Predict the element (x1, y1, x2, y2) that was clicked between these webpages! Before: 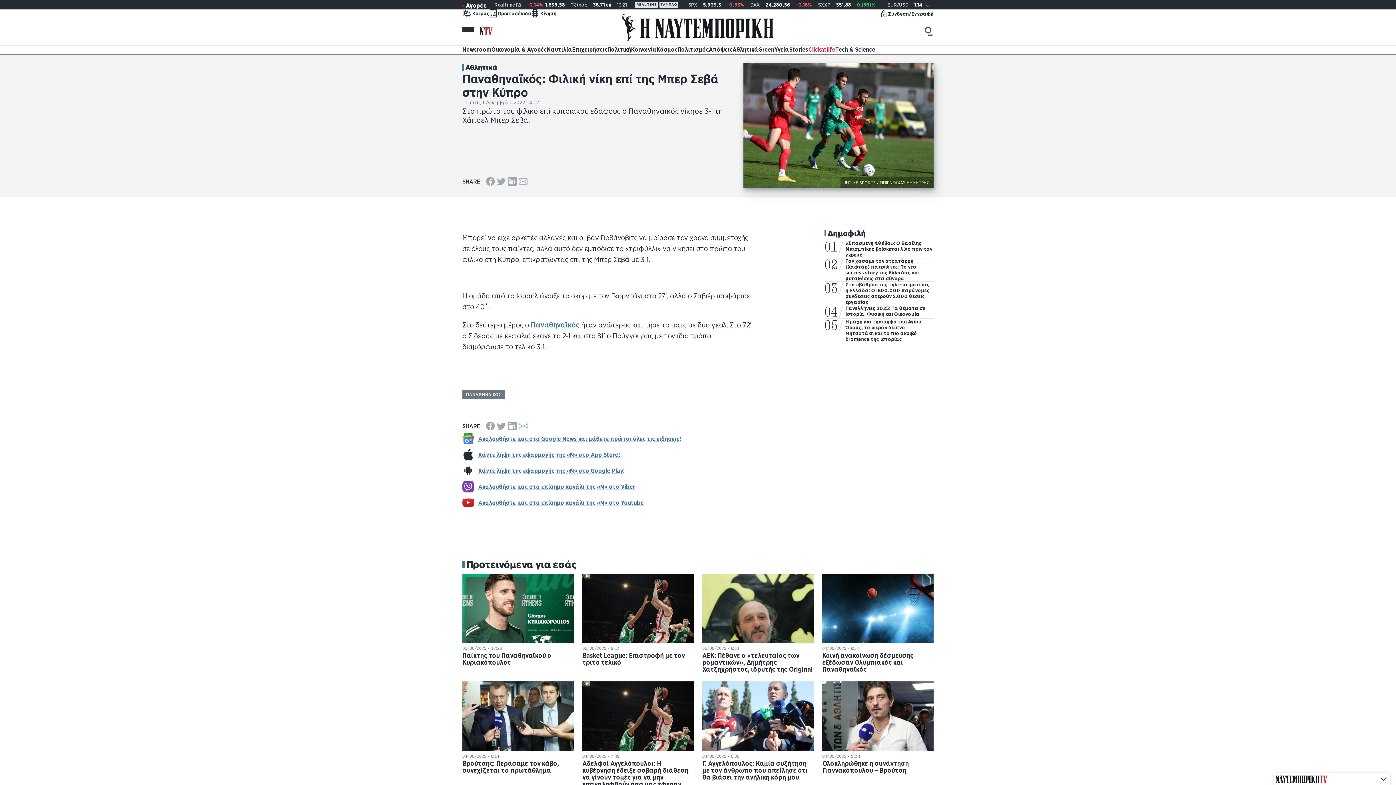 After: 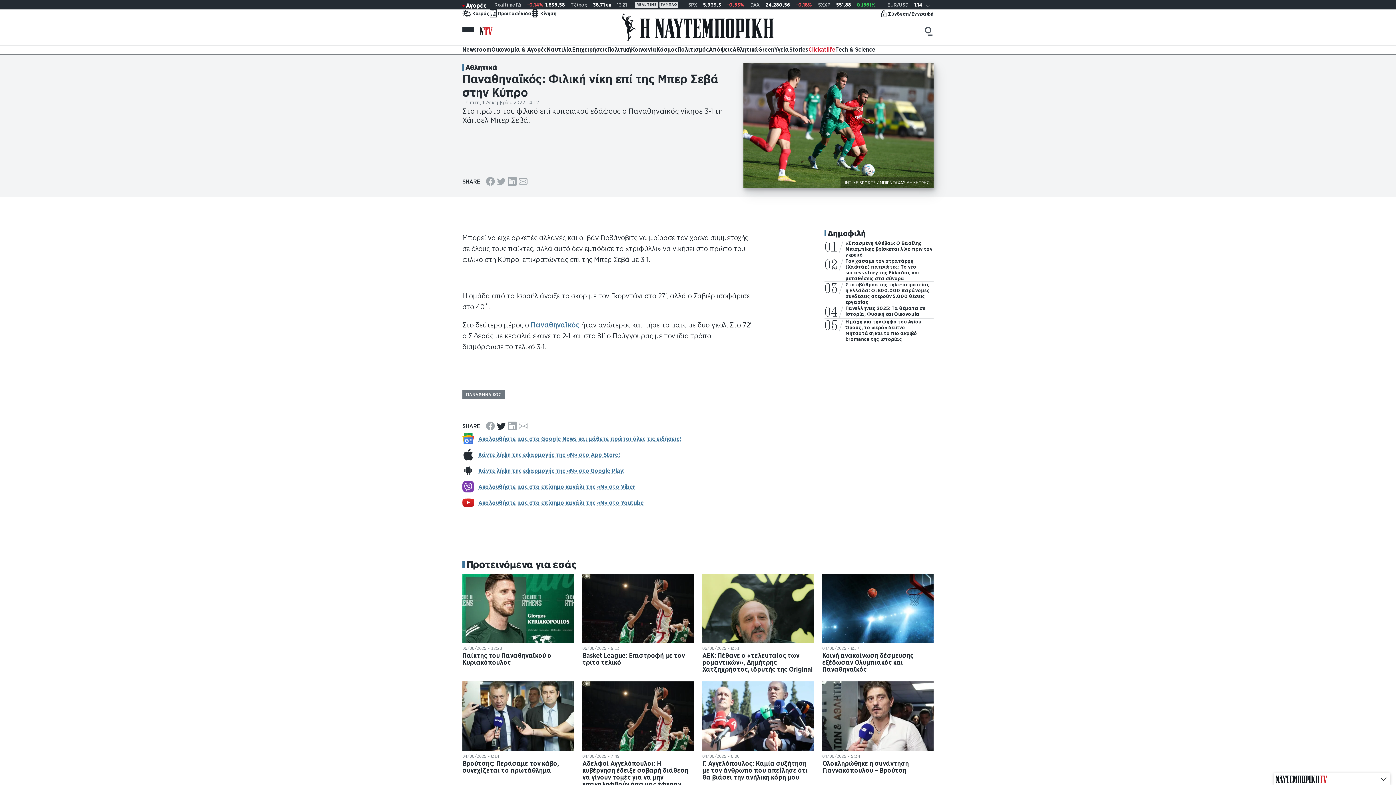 Action: label: Share via Twitter bbox: (497, 421, 505, 431)